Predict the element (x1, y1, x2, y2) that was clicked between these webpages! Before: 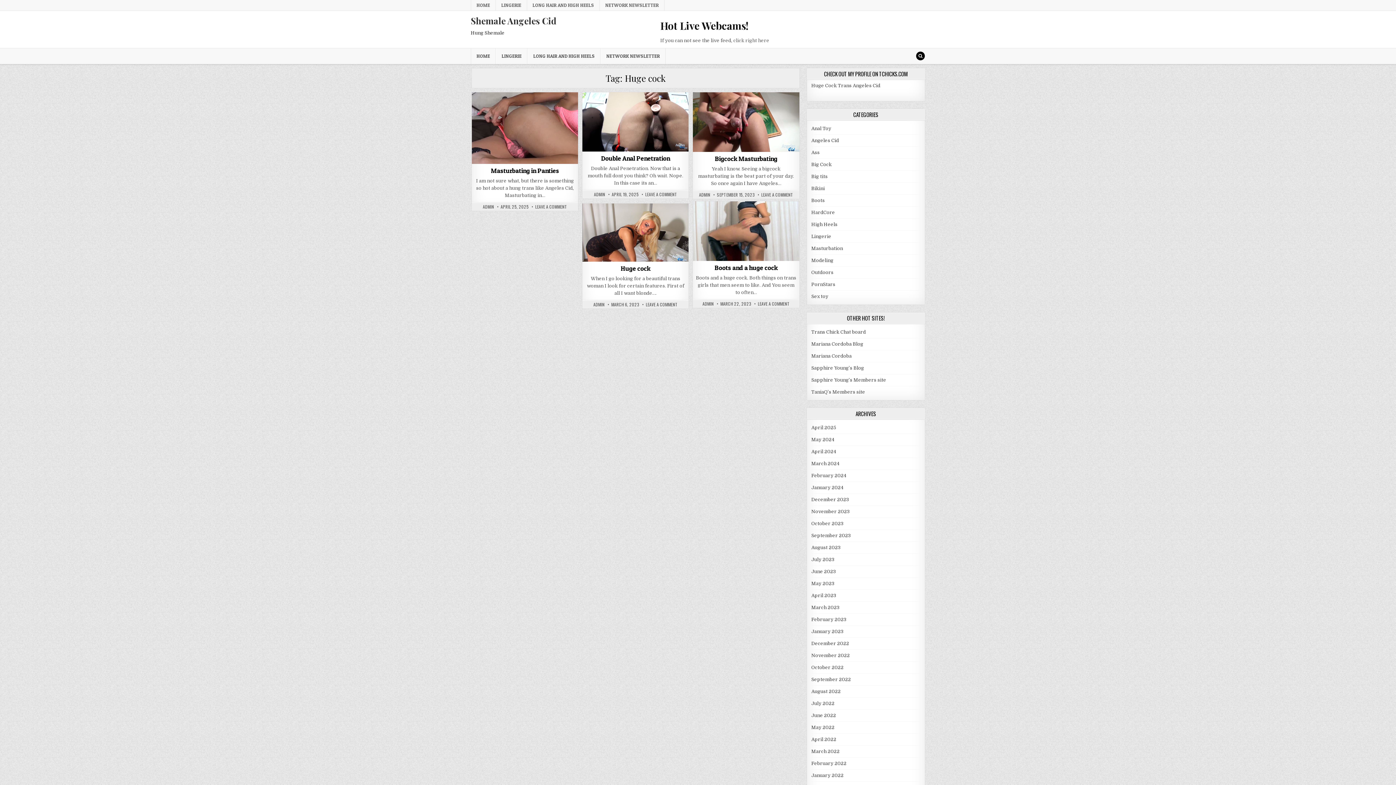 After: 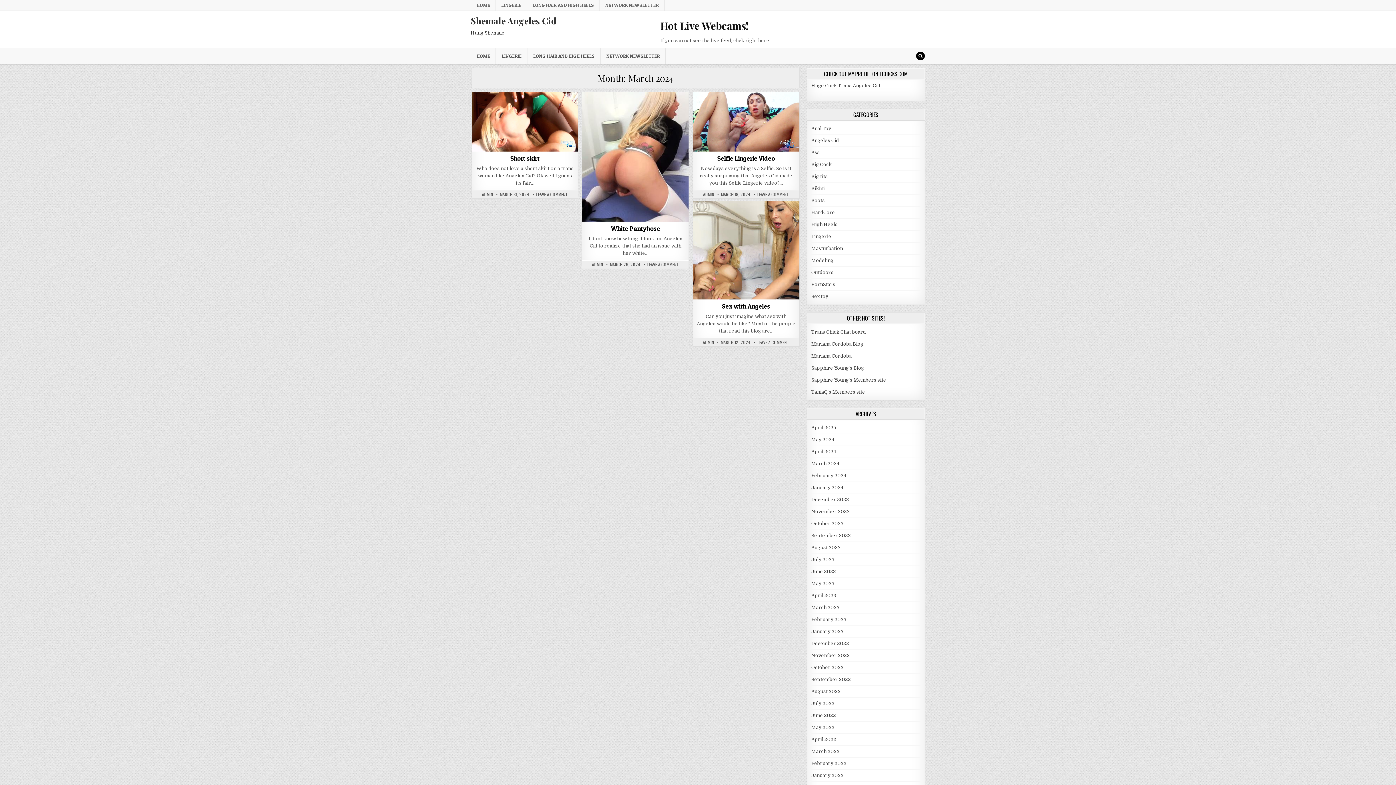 Action: bbox: (811, 460, 839, 466) label: March 2024